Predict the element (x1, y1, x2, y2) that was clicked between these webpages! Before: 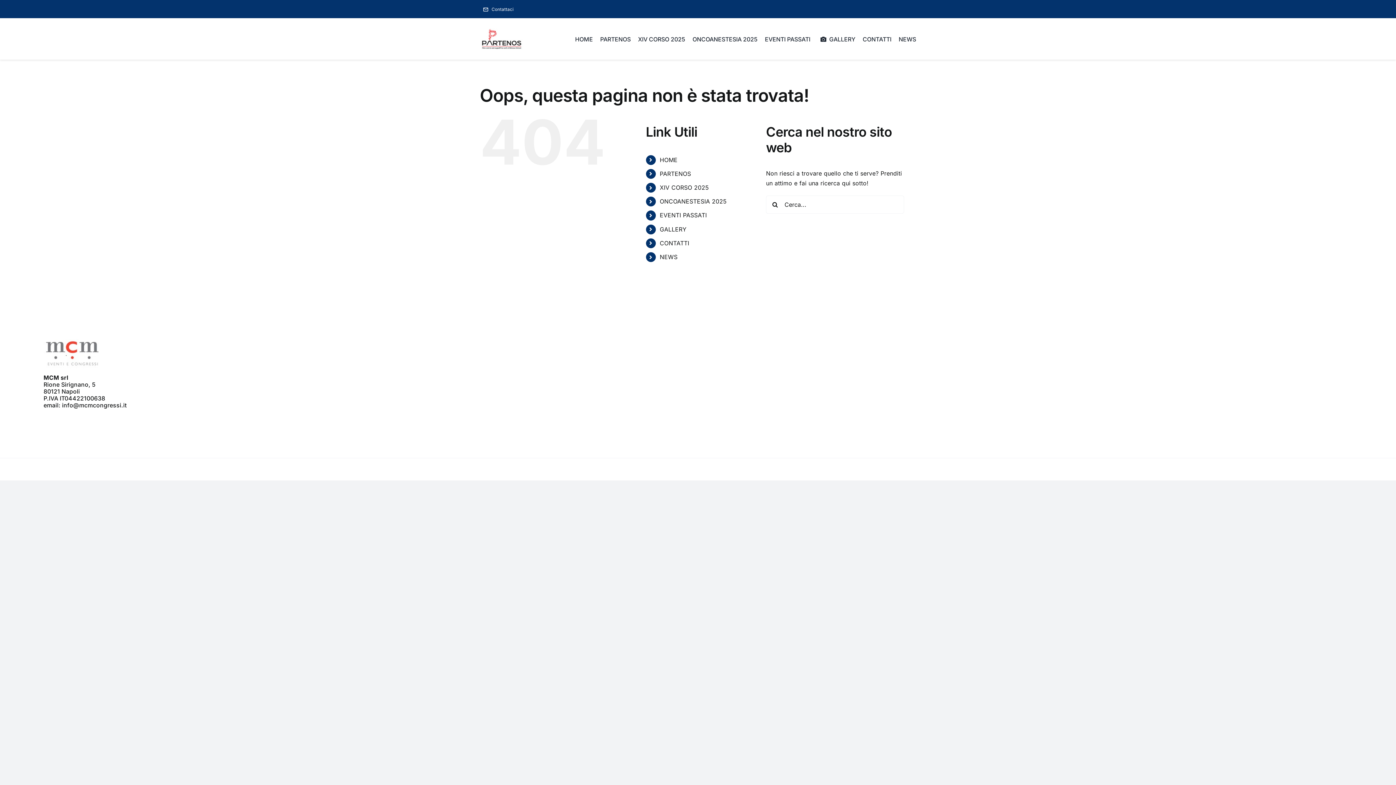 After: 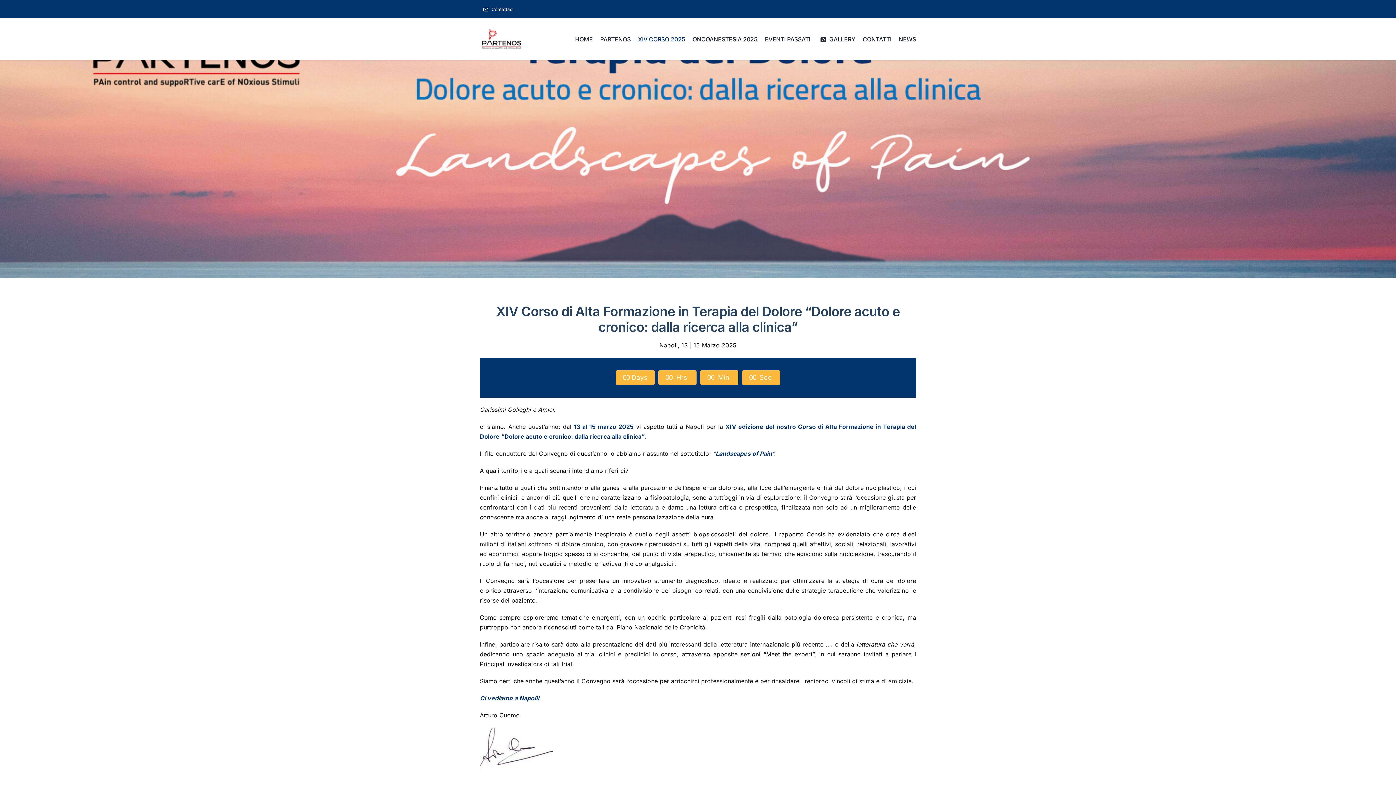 Action: label: XIV CORSO 2025 bbox: (638, 27, 685, 50)